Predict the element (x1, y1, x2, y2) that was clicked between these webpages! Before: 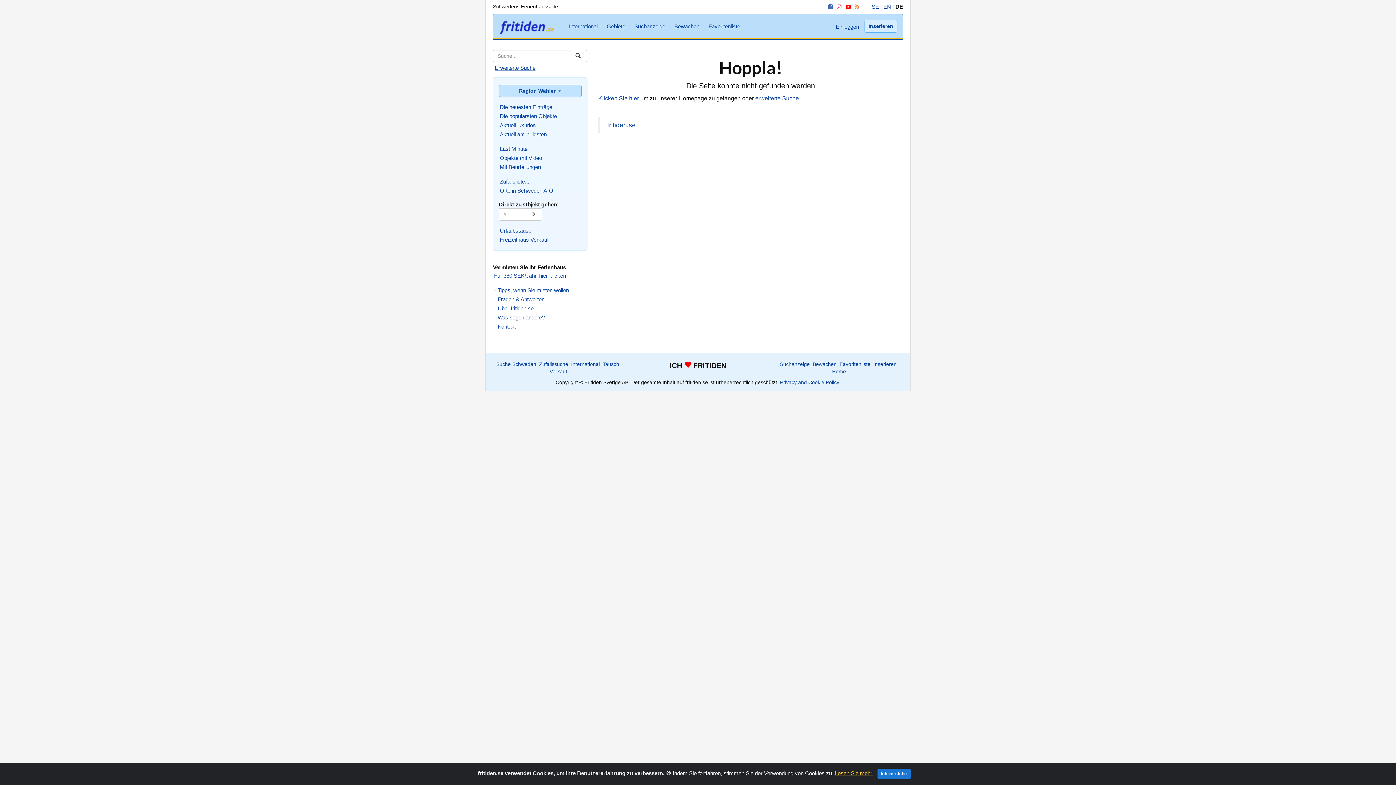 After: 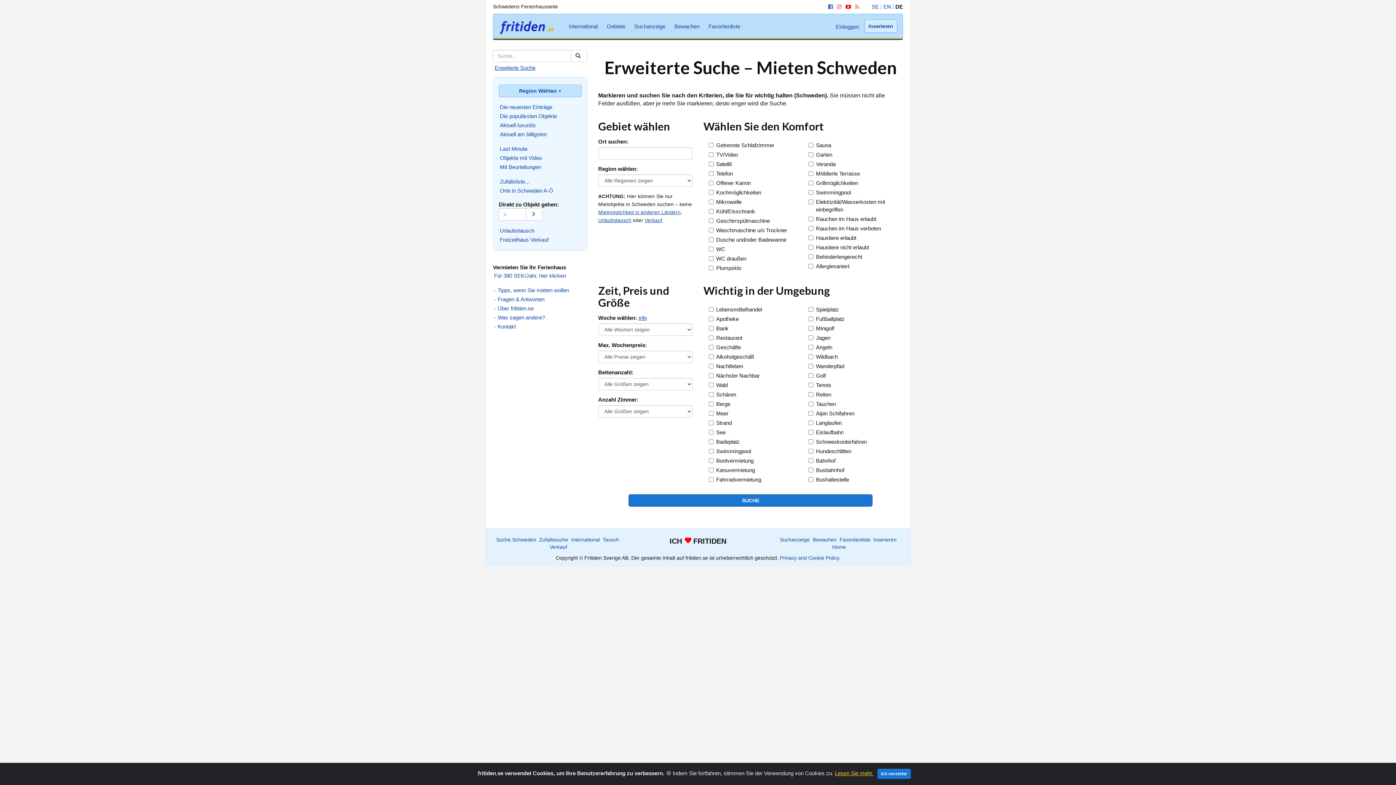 Action: bbox: (496, 361, 536, 367) label: Suche Schweden